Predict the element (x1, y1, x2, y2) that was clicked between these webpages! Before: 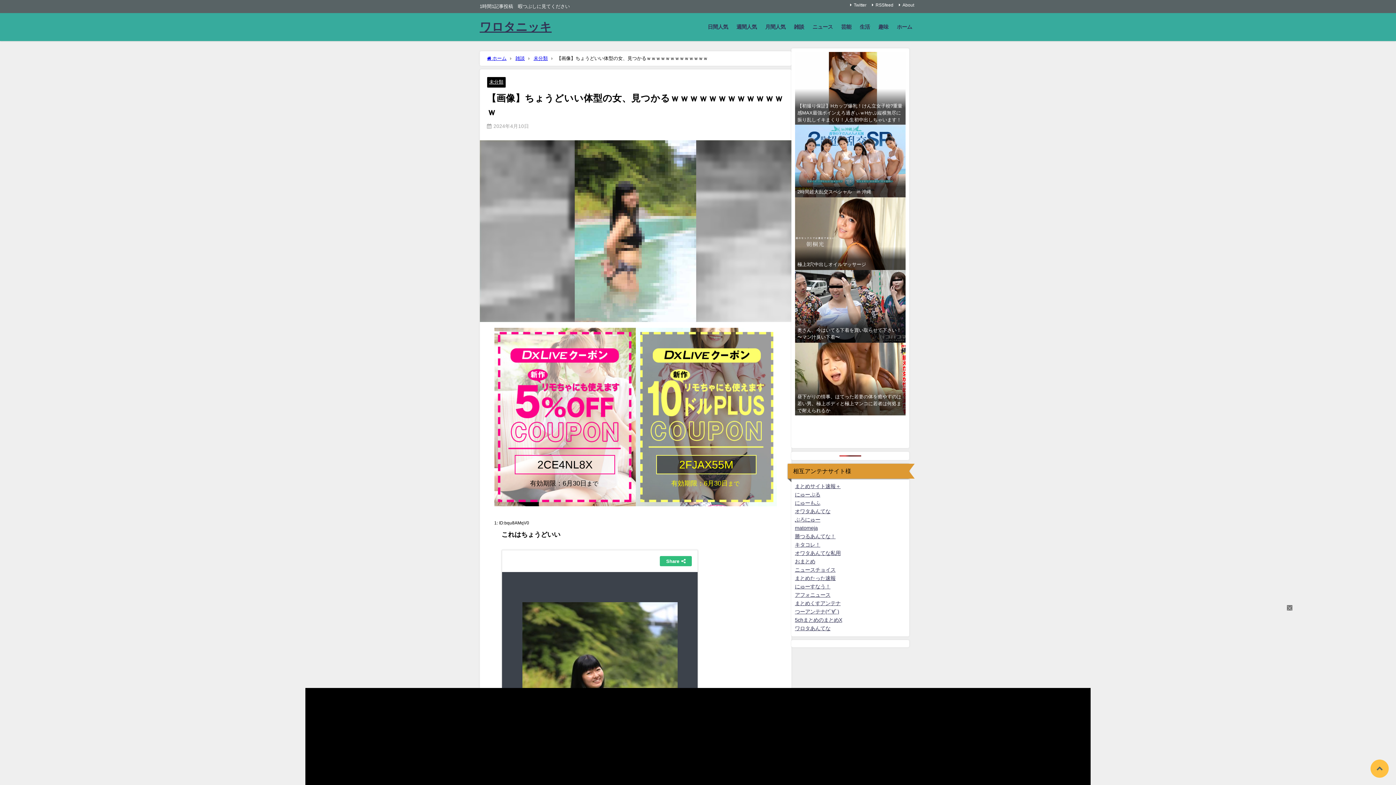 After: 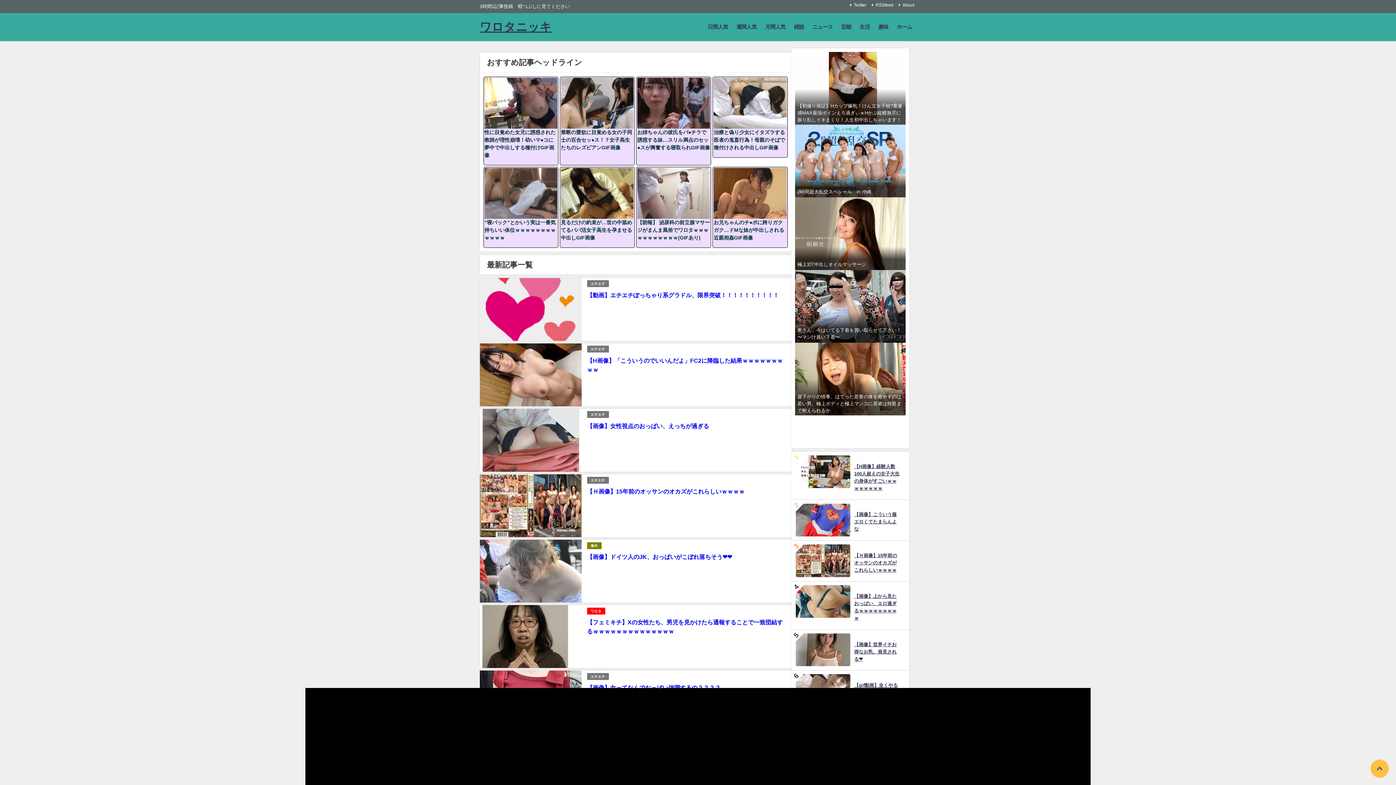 Action: label: ホーム bbox: (892, 16, 916, 37)